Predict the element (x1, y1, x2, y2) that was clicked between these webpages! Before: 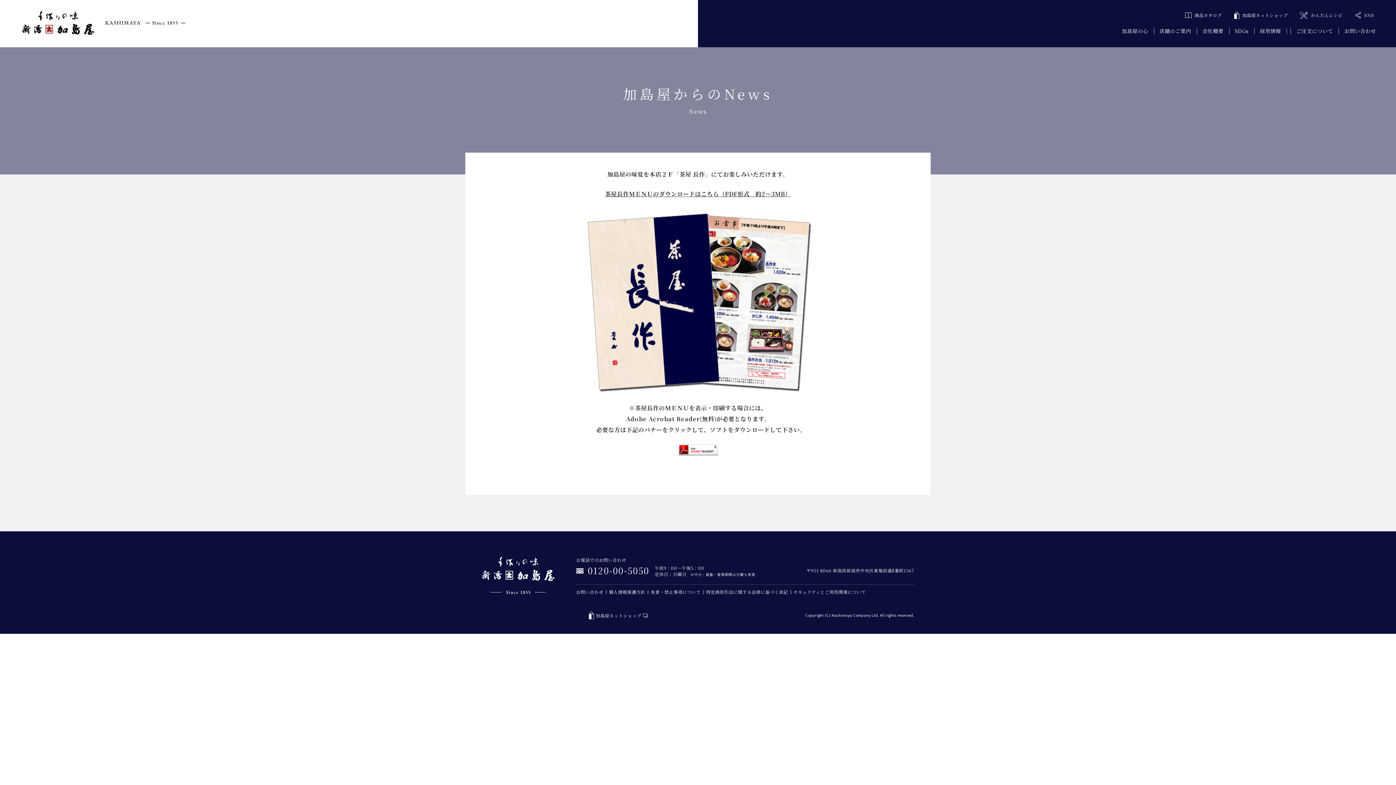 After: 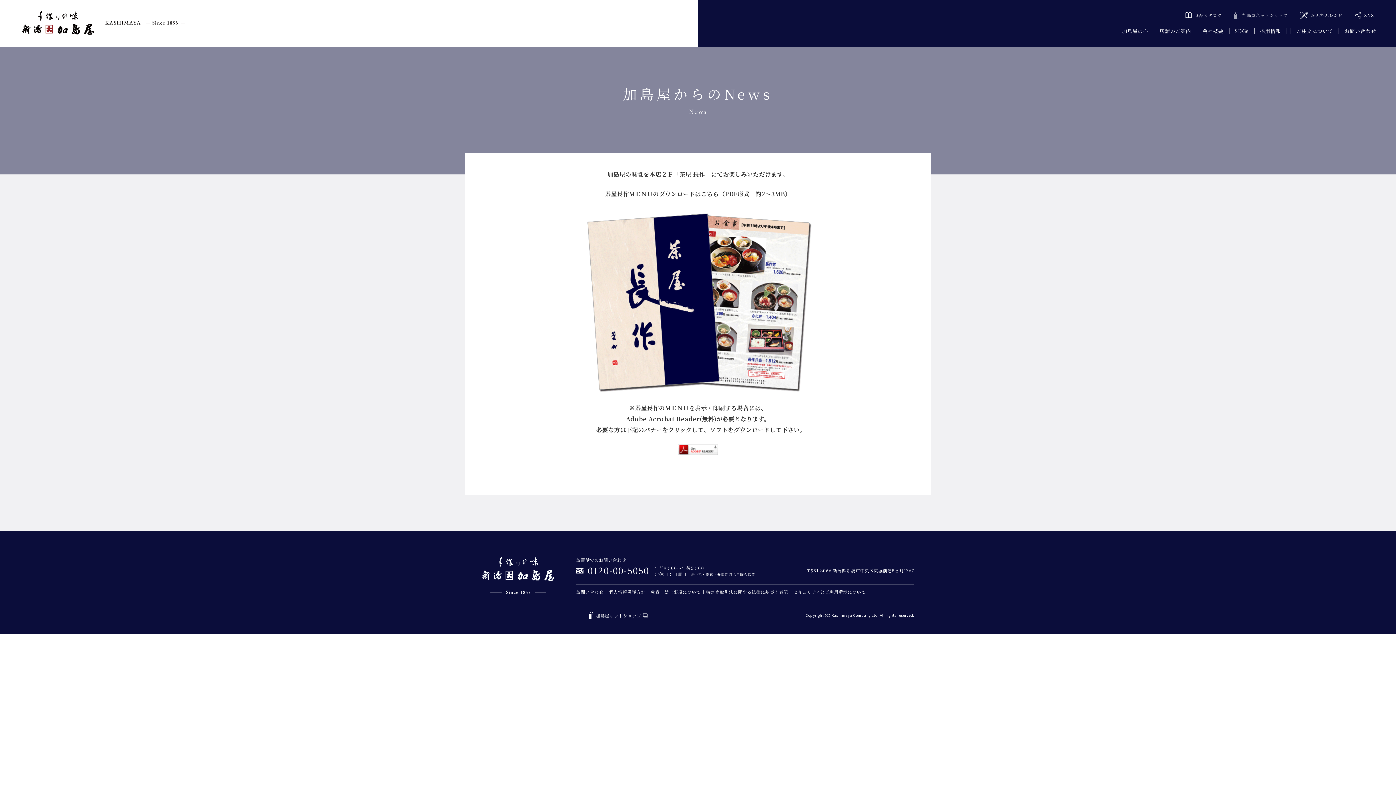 Action: label: 加島屋ネットショップ bbox: (1228, 12, 1294, 18)